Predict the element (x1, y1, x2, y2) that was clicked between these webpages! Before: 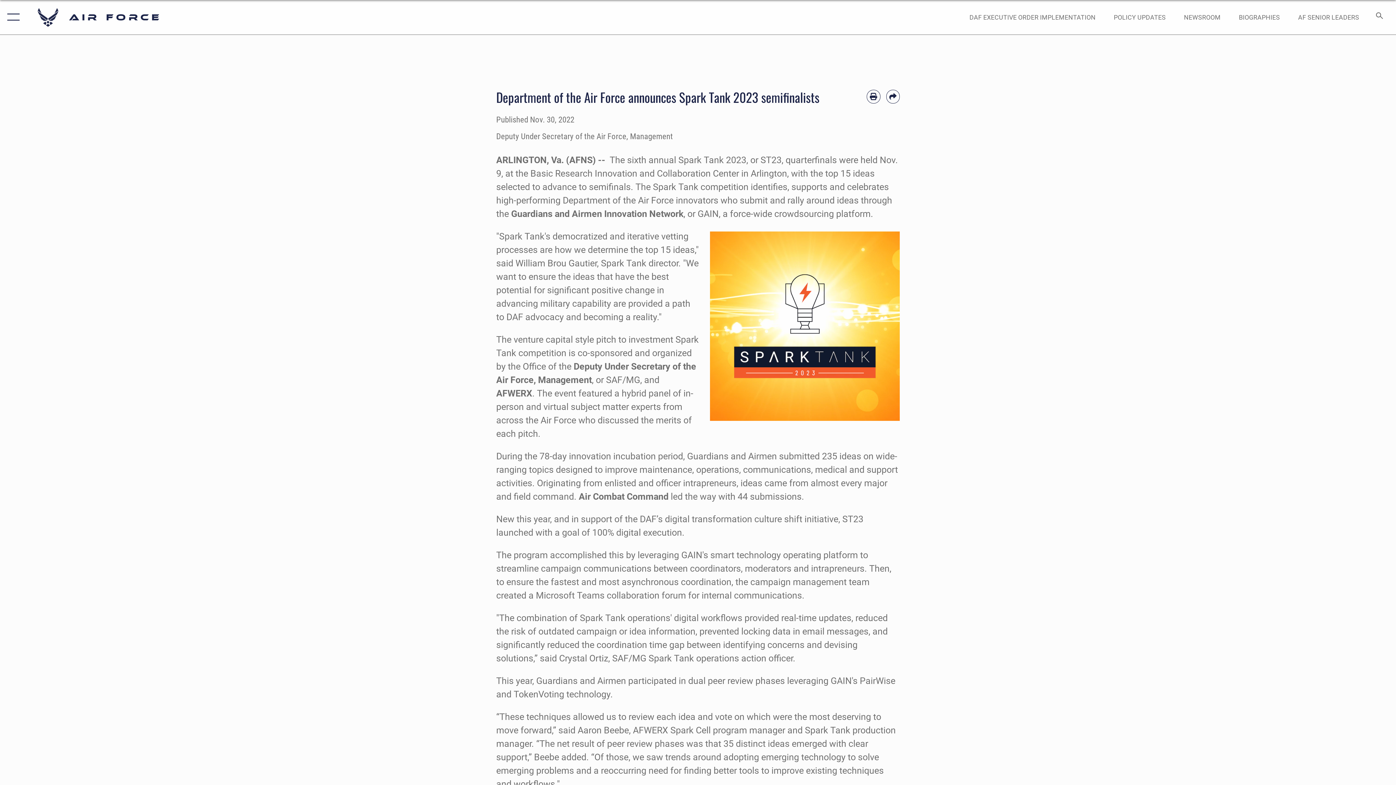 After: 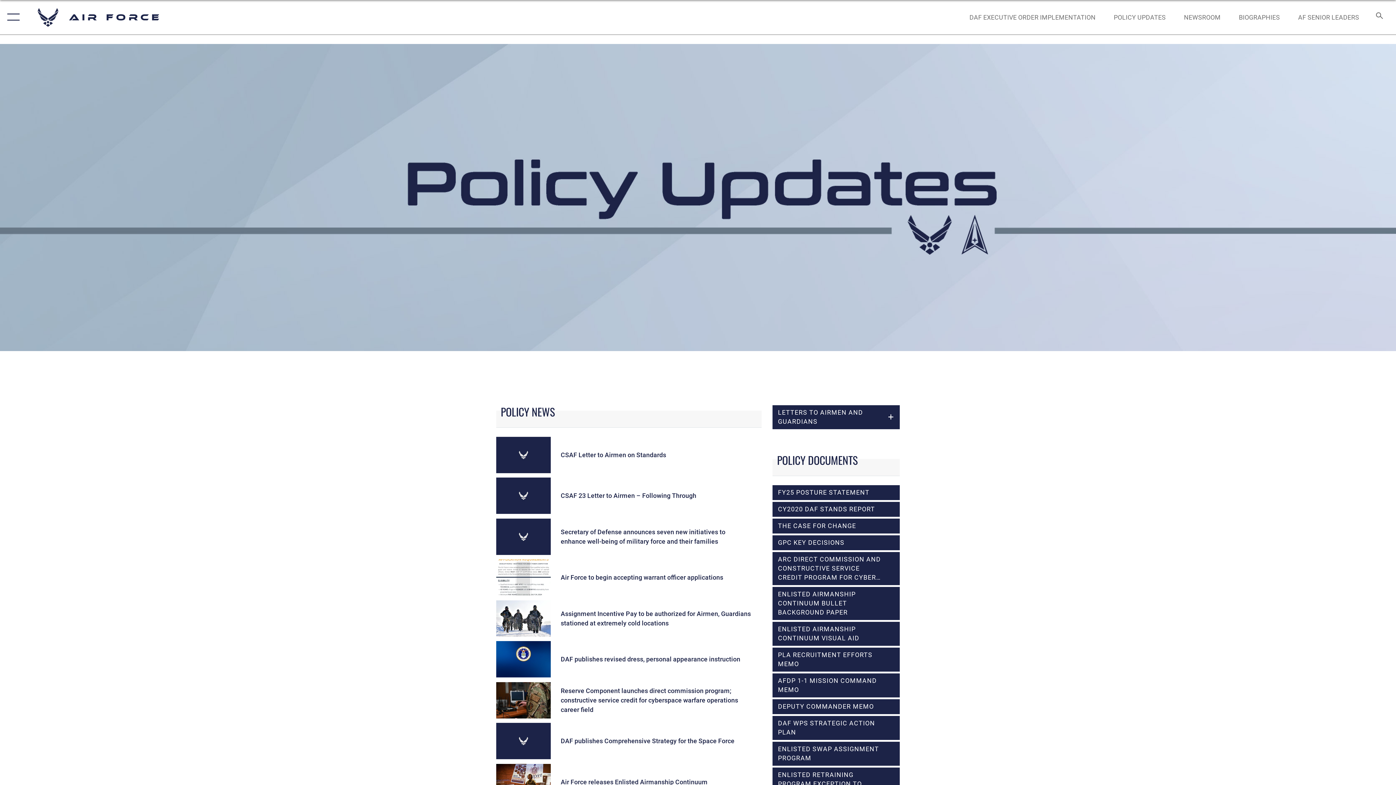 Action: label: POLICY UPDATES bbox: (1107, 5, 1172, 28)